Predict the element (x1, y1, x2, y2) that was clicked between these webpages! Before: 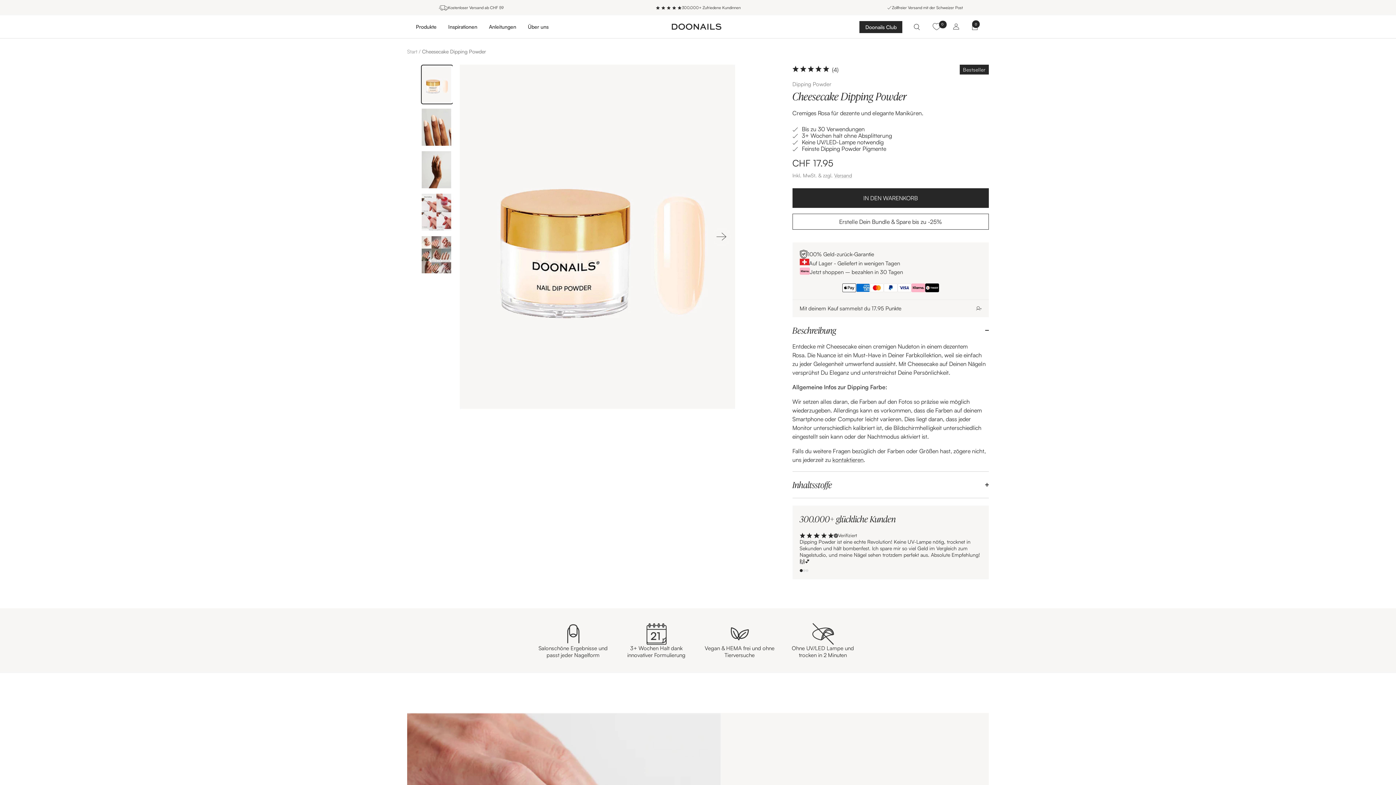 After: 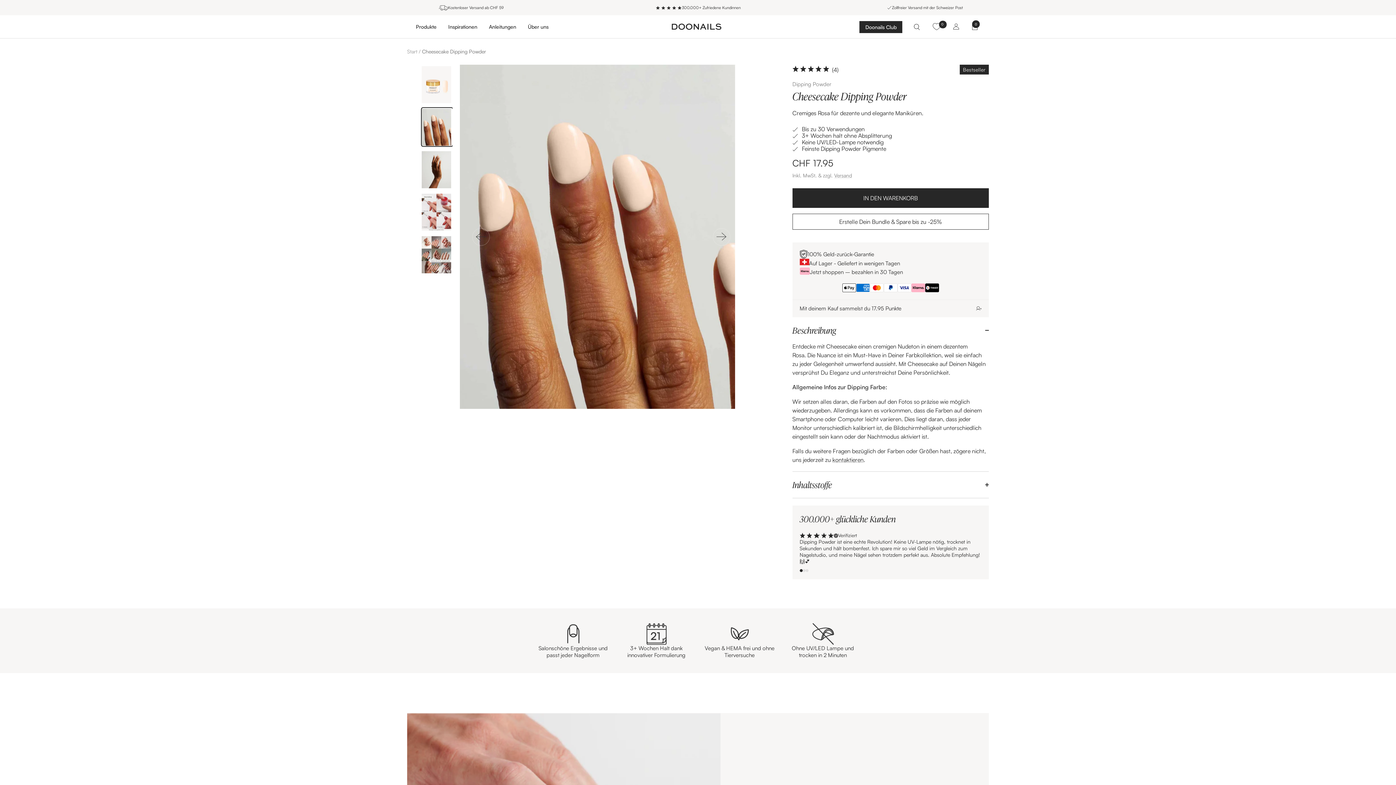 Action: bbox: (420, 107, 452, 147)